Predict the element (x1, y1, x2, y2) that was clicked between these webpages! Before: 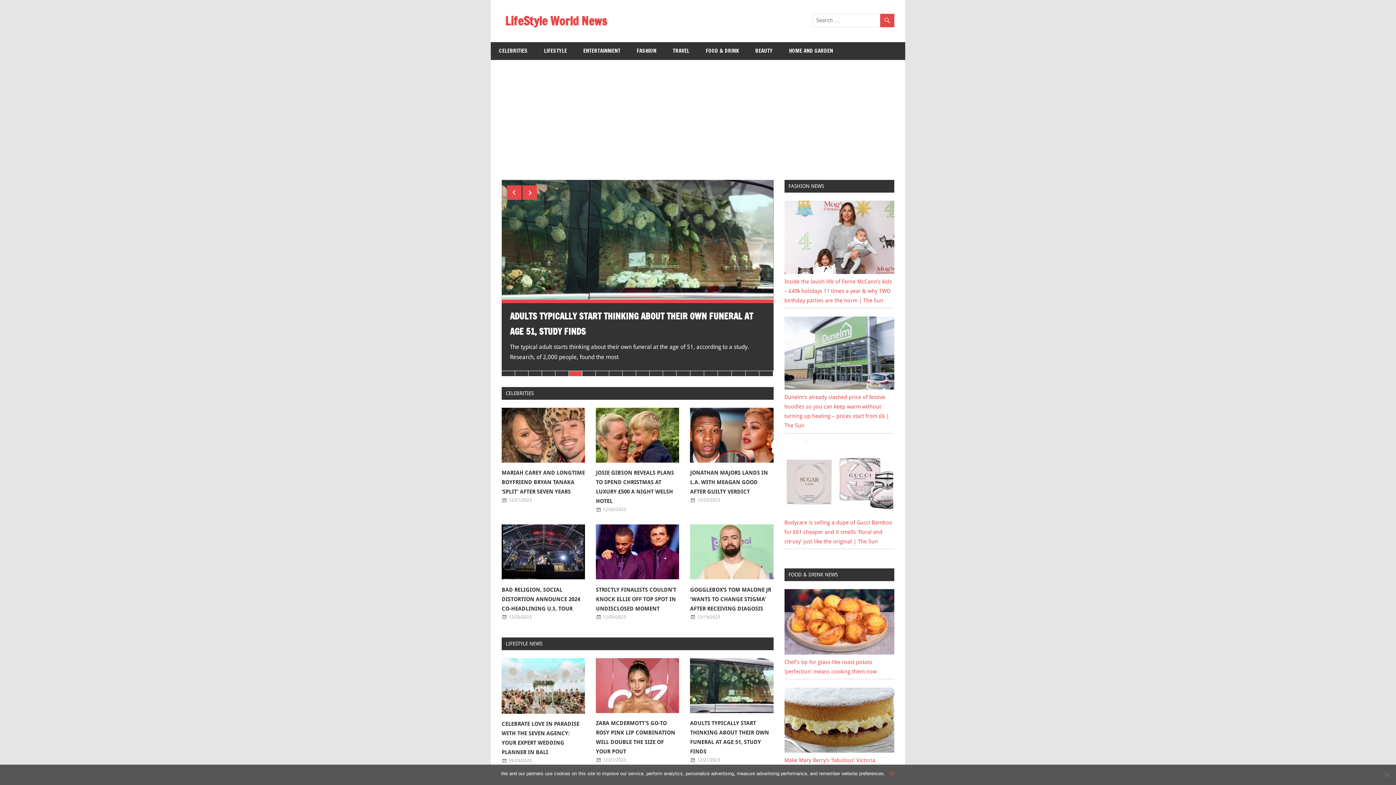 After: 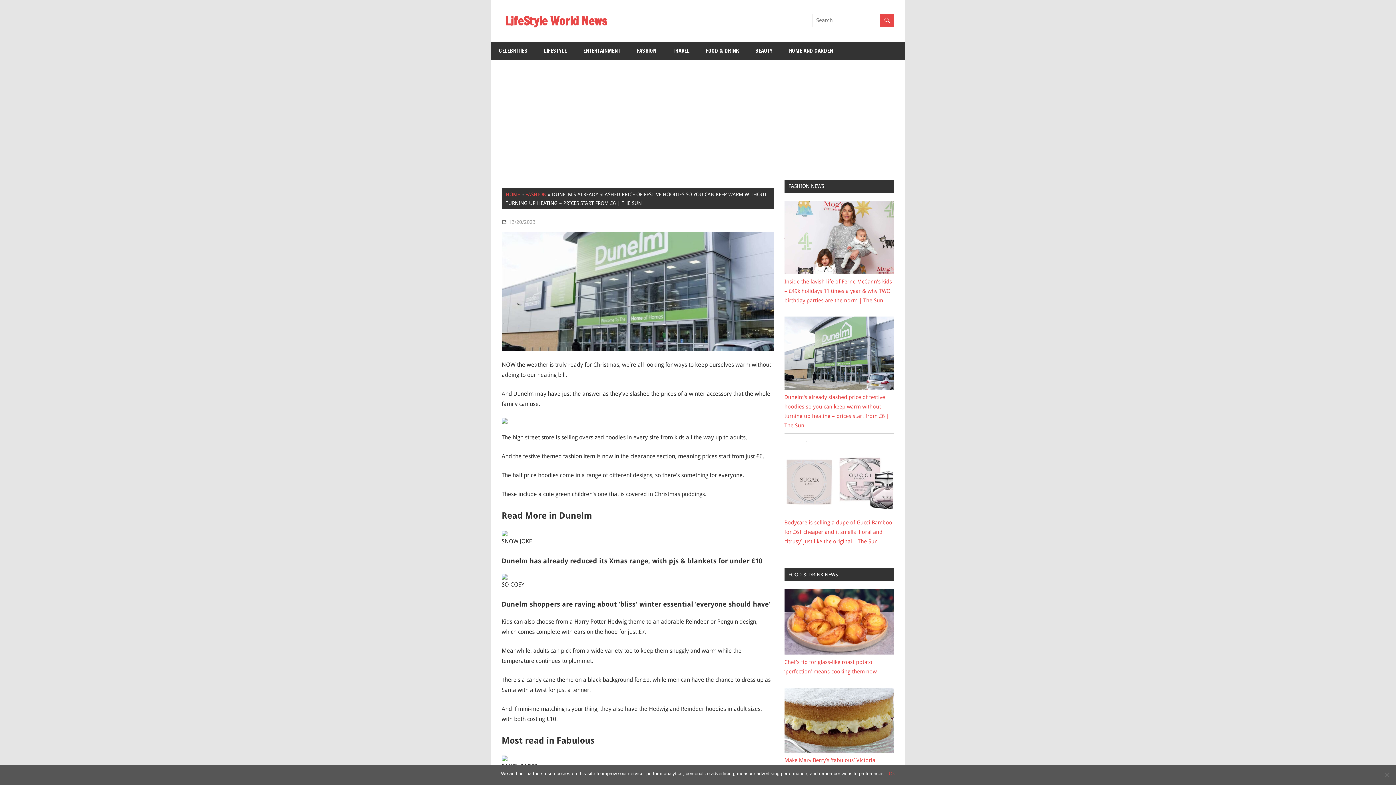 Action: bbox: (784, 384, 894, 391)